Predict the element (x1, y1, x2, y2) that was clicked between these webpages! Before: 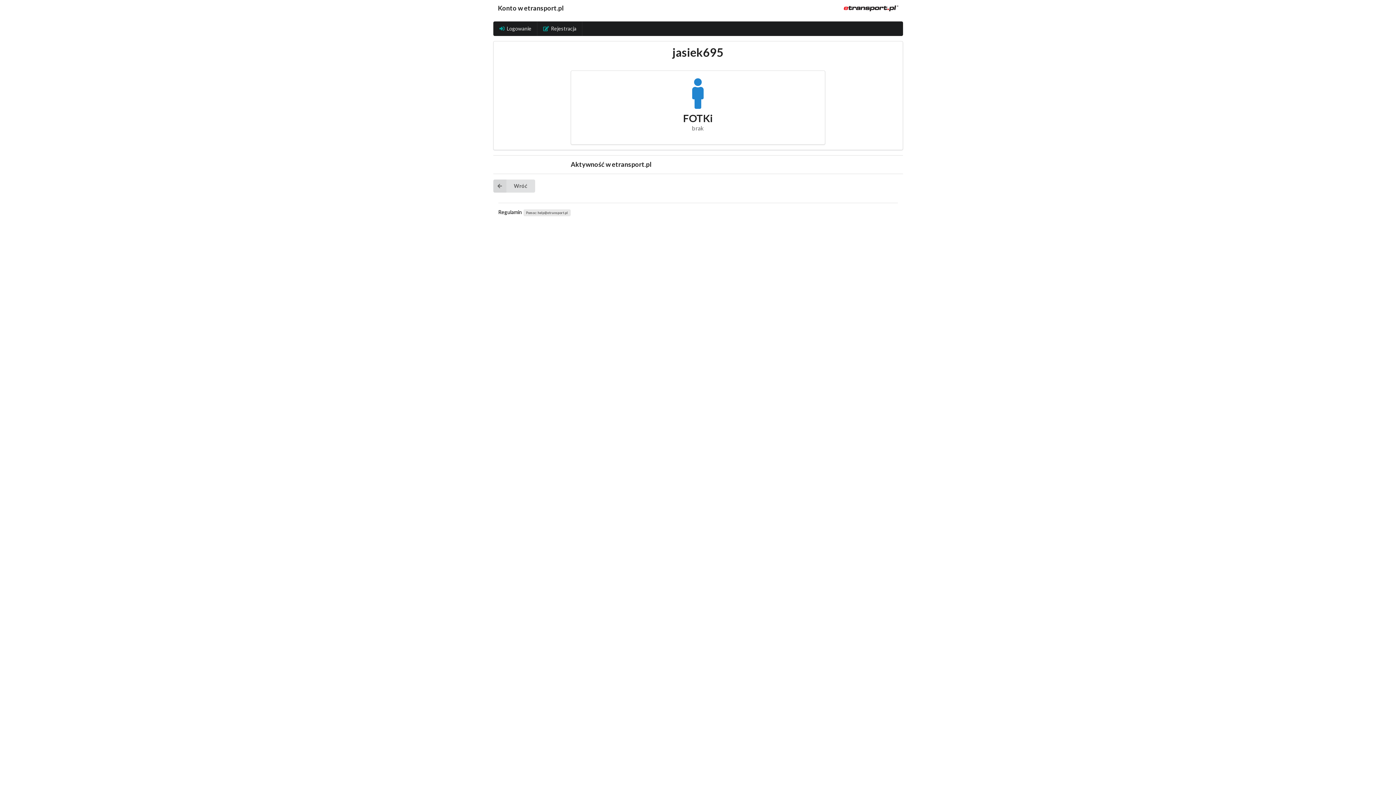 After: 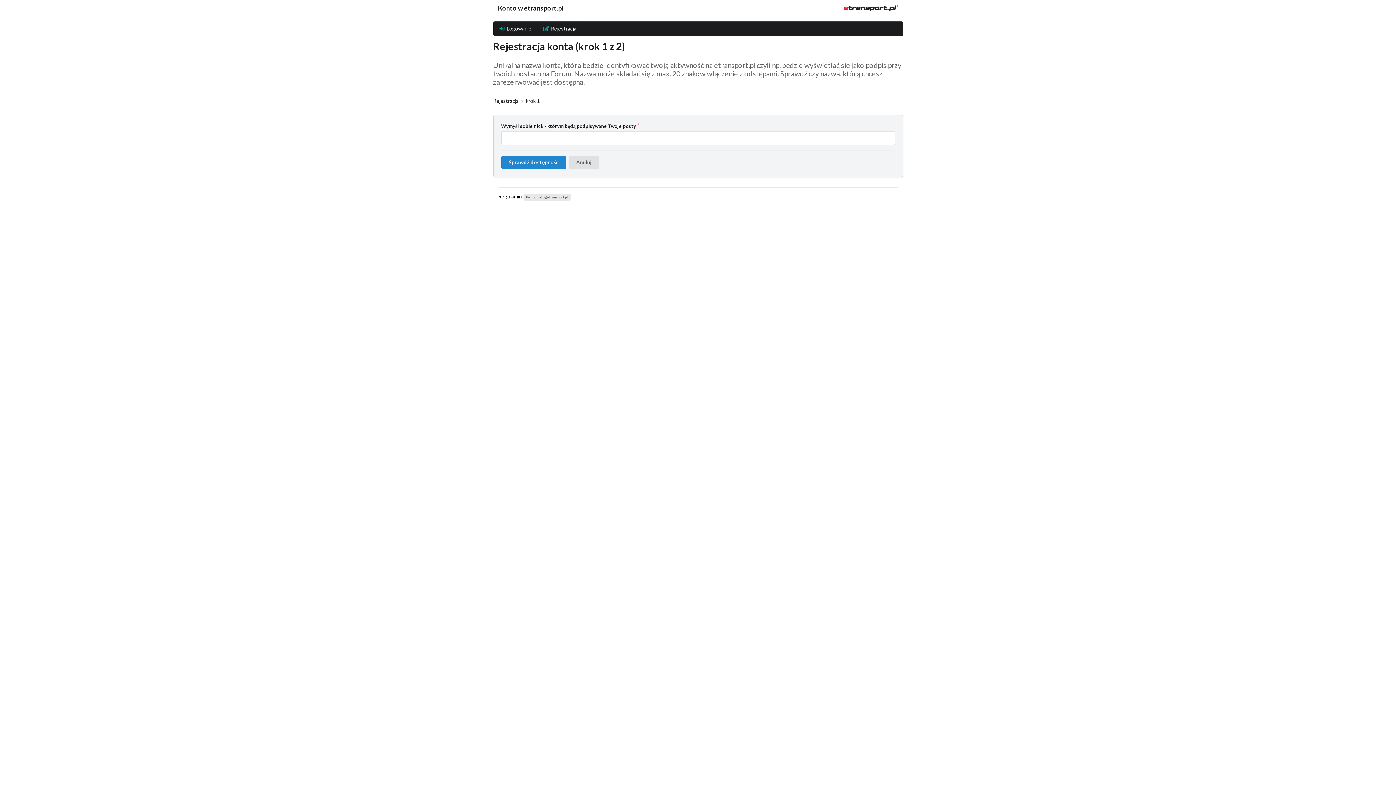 Action: label: Rejestracja bbox: (537, 21, 582, 36)